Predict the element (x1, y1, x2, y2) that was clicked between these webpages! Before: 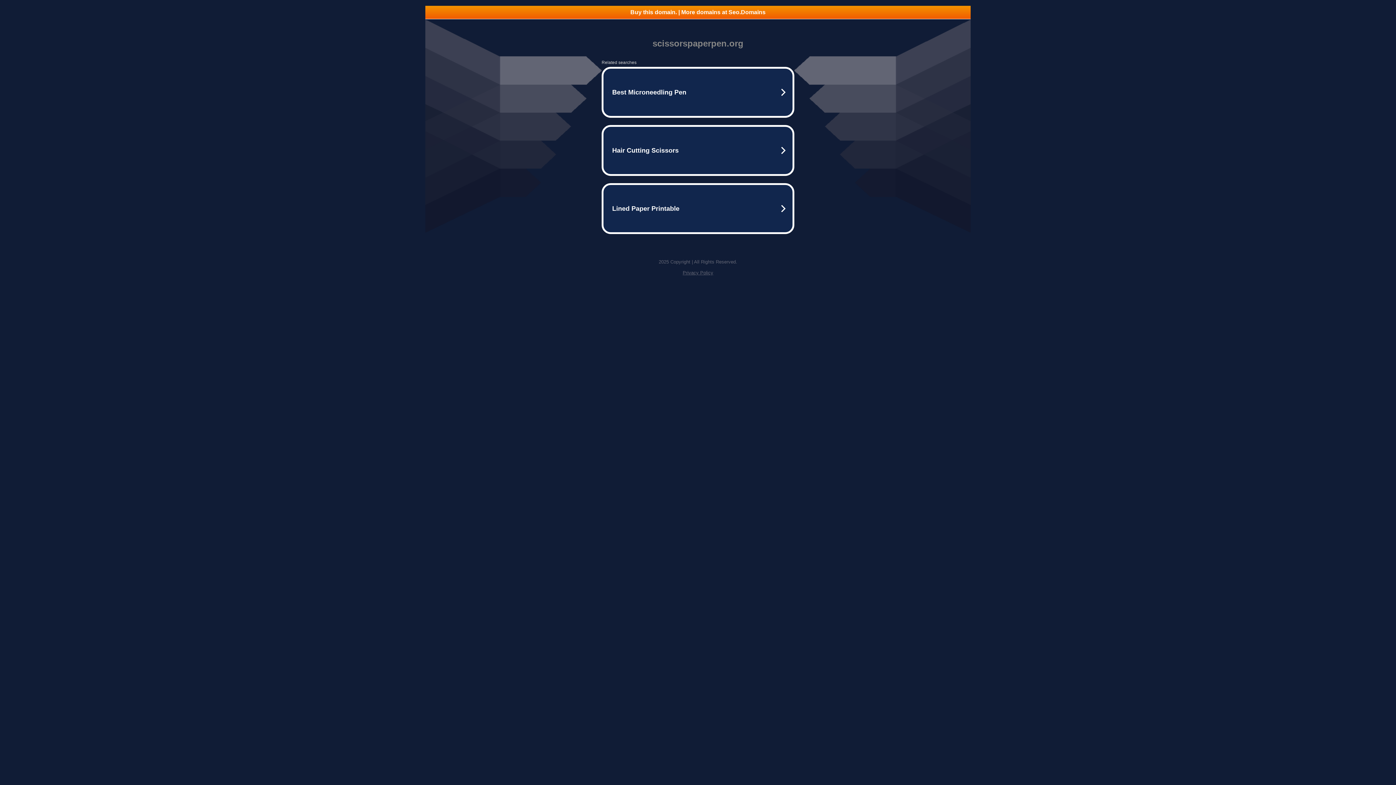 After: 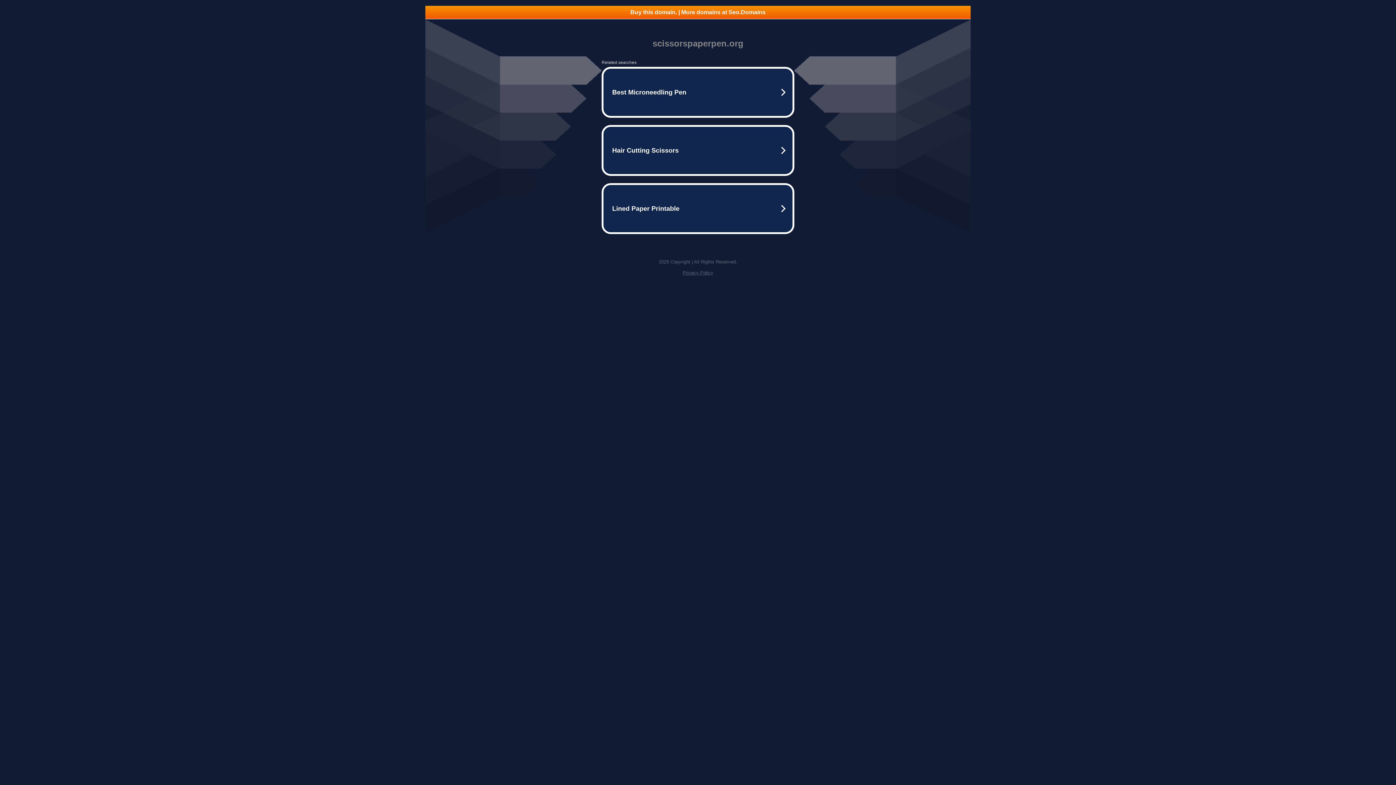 Action: bbox: (682, 270, 713, 275) label: Privacy Policy